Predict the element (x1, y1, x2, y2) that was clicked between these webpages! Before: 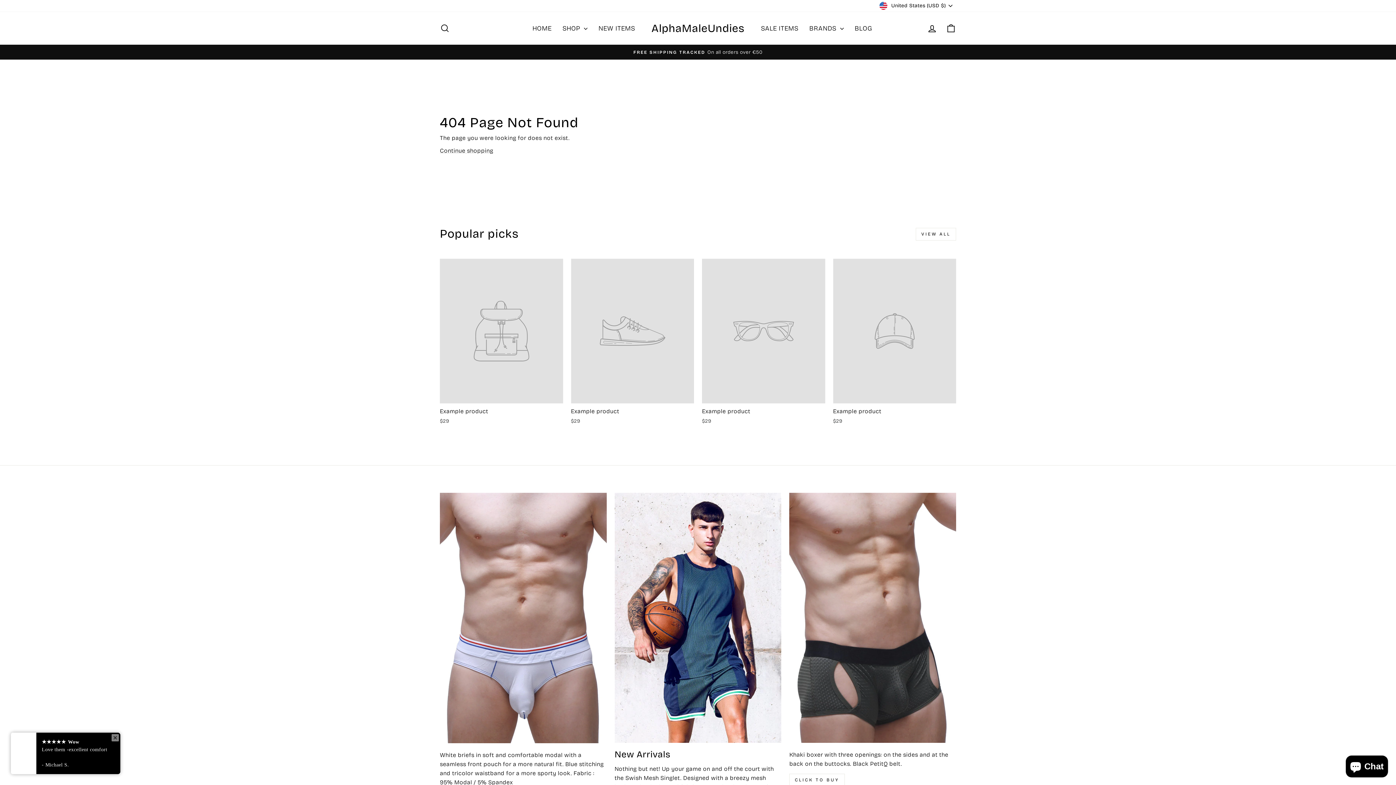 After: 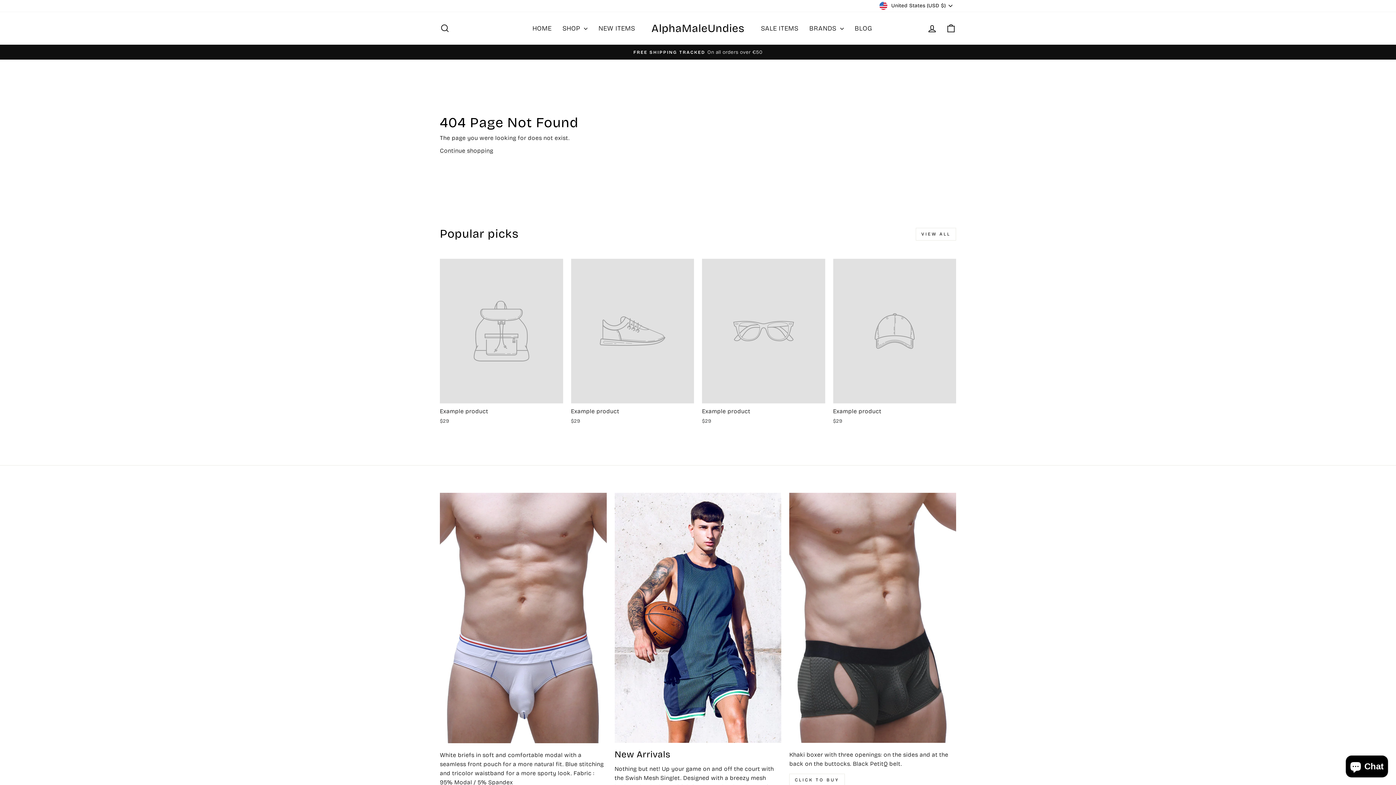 Action: label: Example product
$29 bbox: (833, 258, 956, 427)